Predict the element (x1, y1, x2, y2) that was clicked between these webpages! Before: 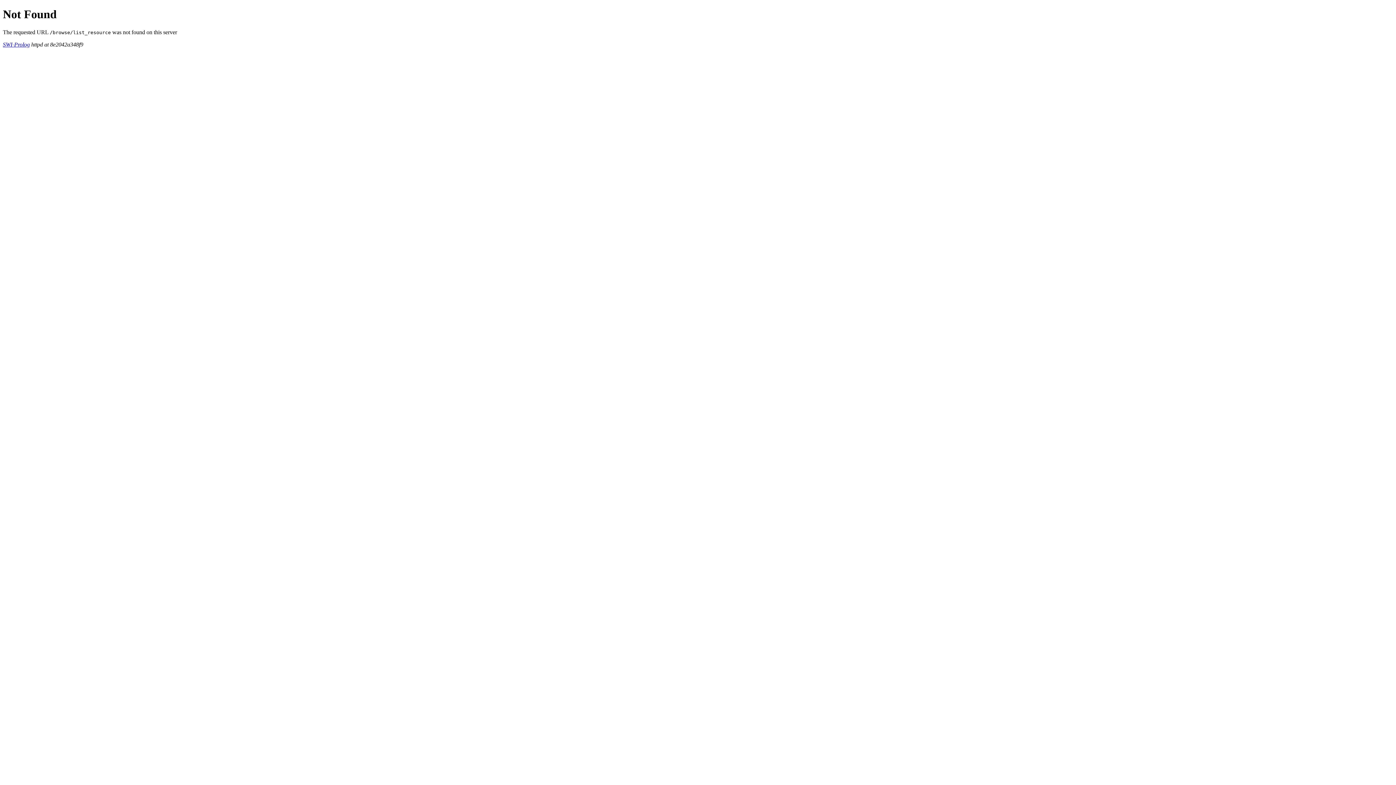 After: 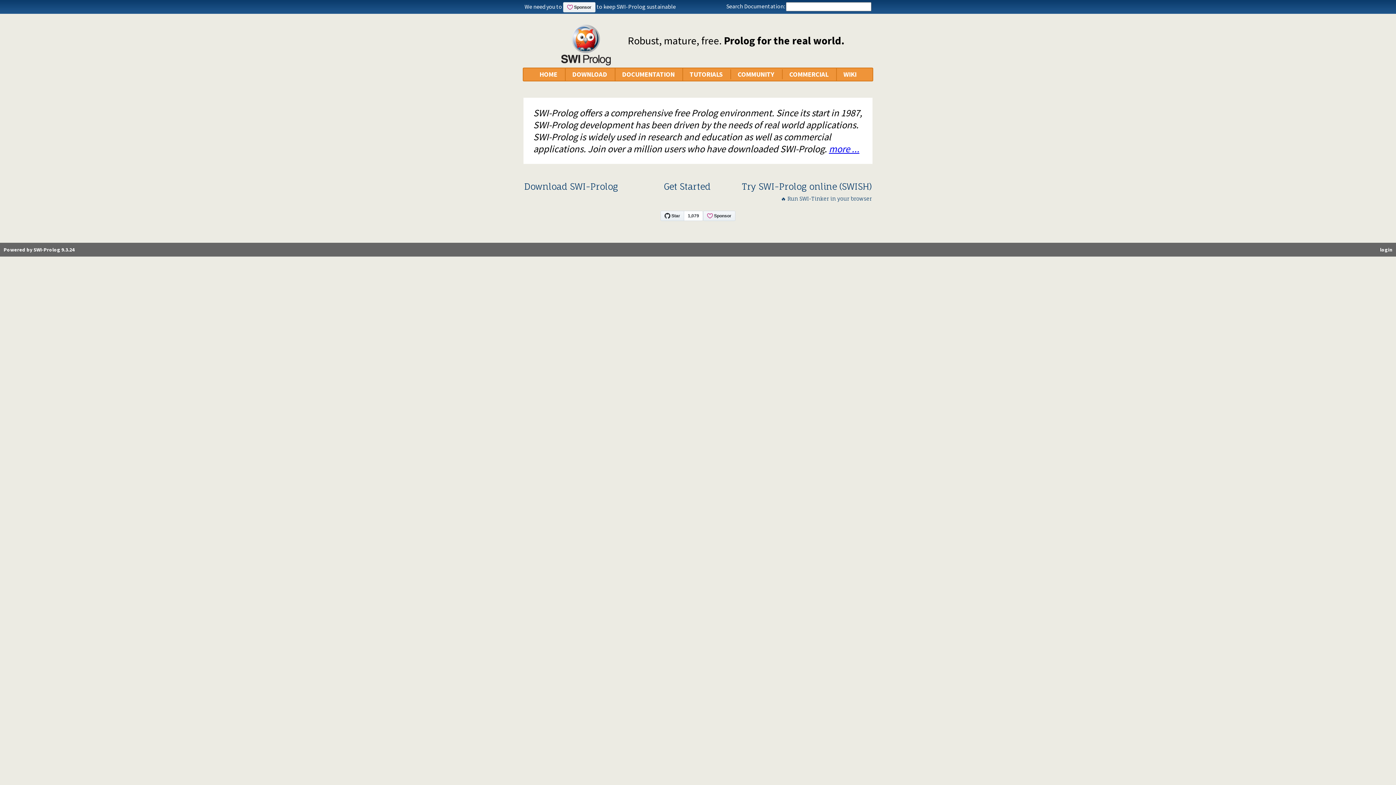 Action: bbox: (2, 41, 29, 47) label: SWI-Prolog